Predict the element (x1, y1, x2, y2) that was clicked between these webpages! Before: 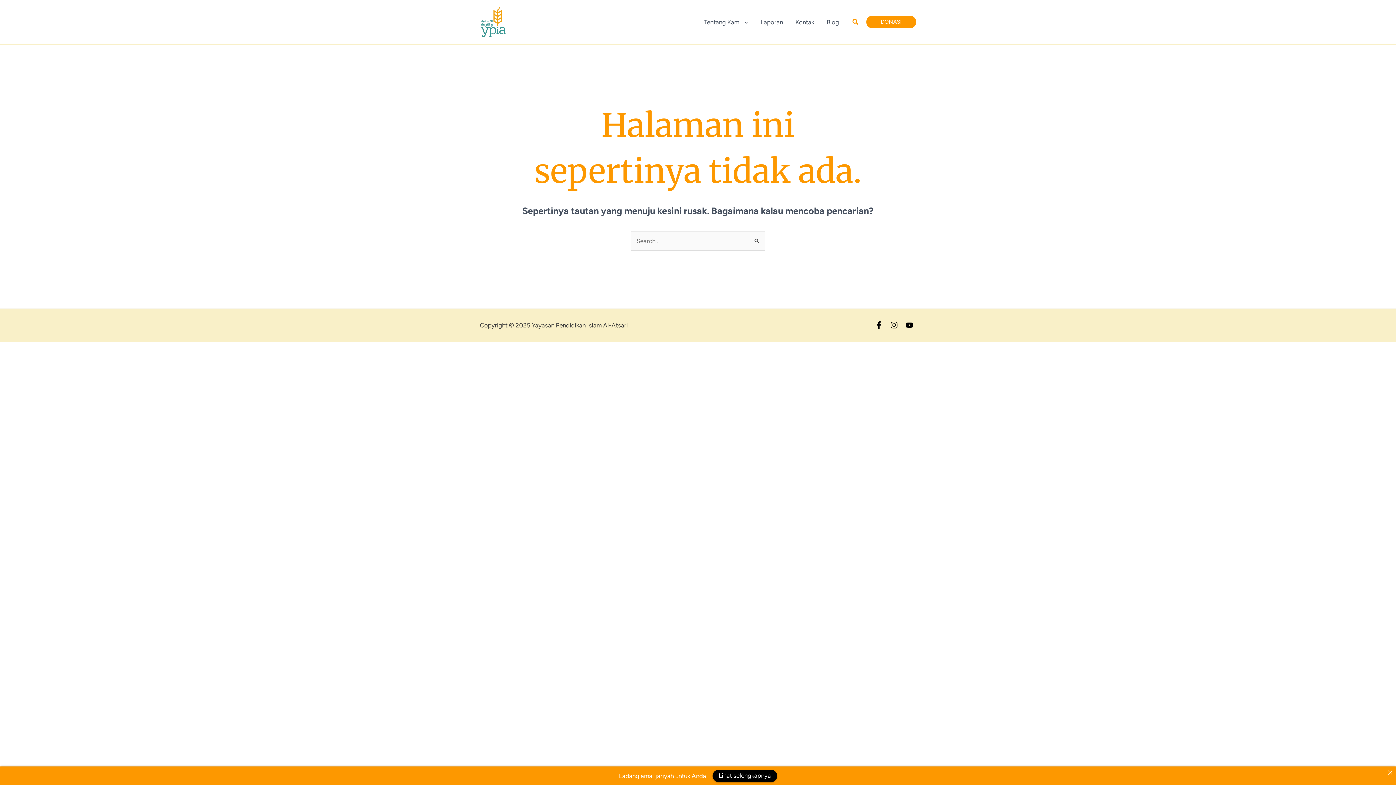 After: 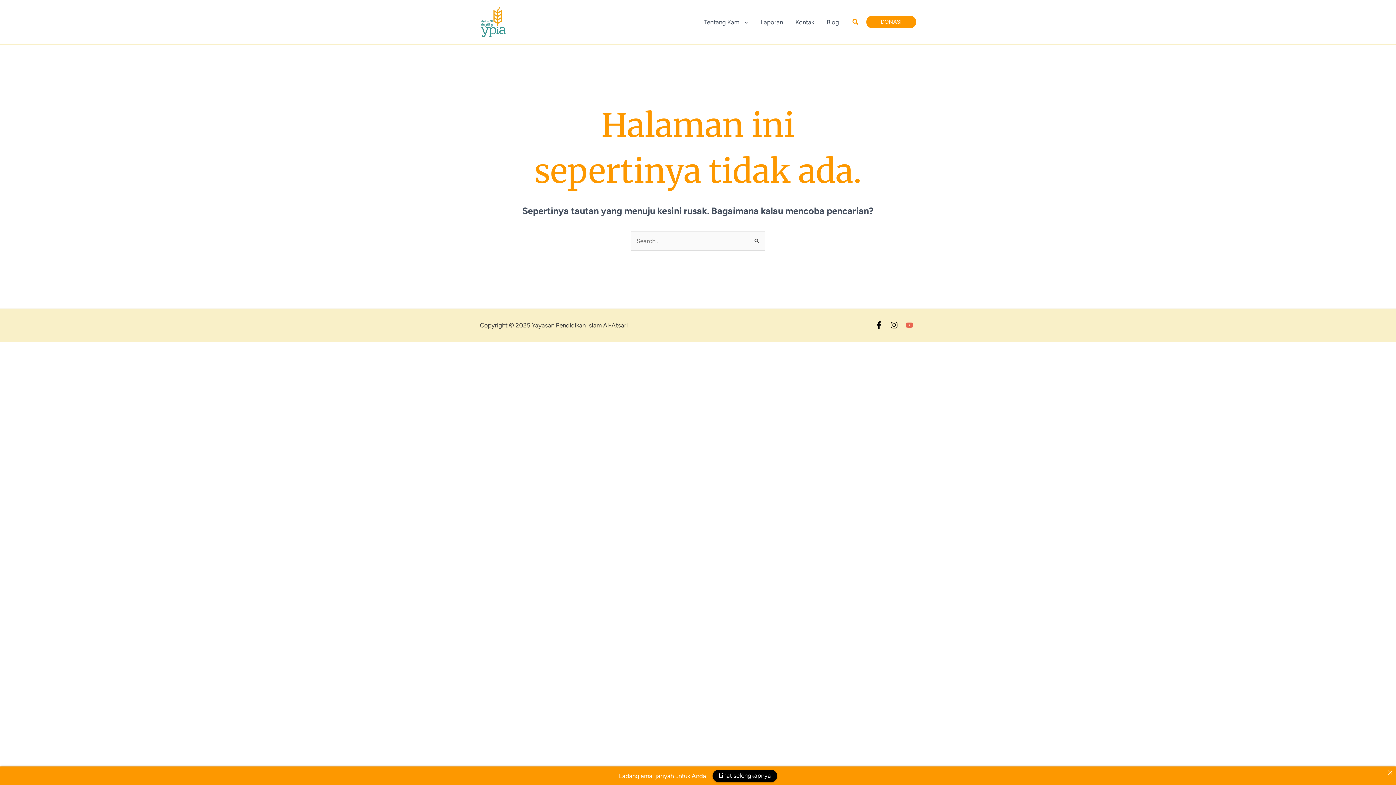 Action: bbox: (902, 318, 916, 332) label: YouTube